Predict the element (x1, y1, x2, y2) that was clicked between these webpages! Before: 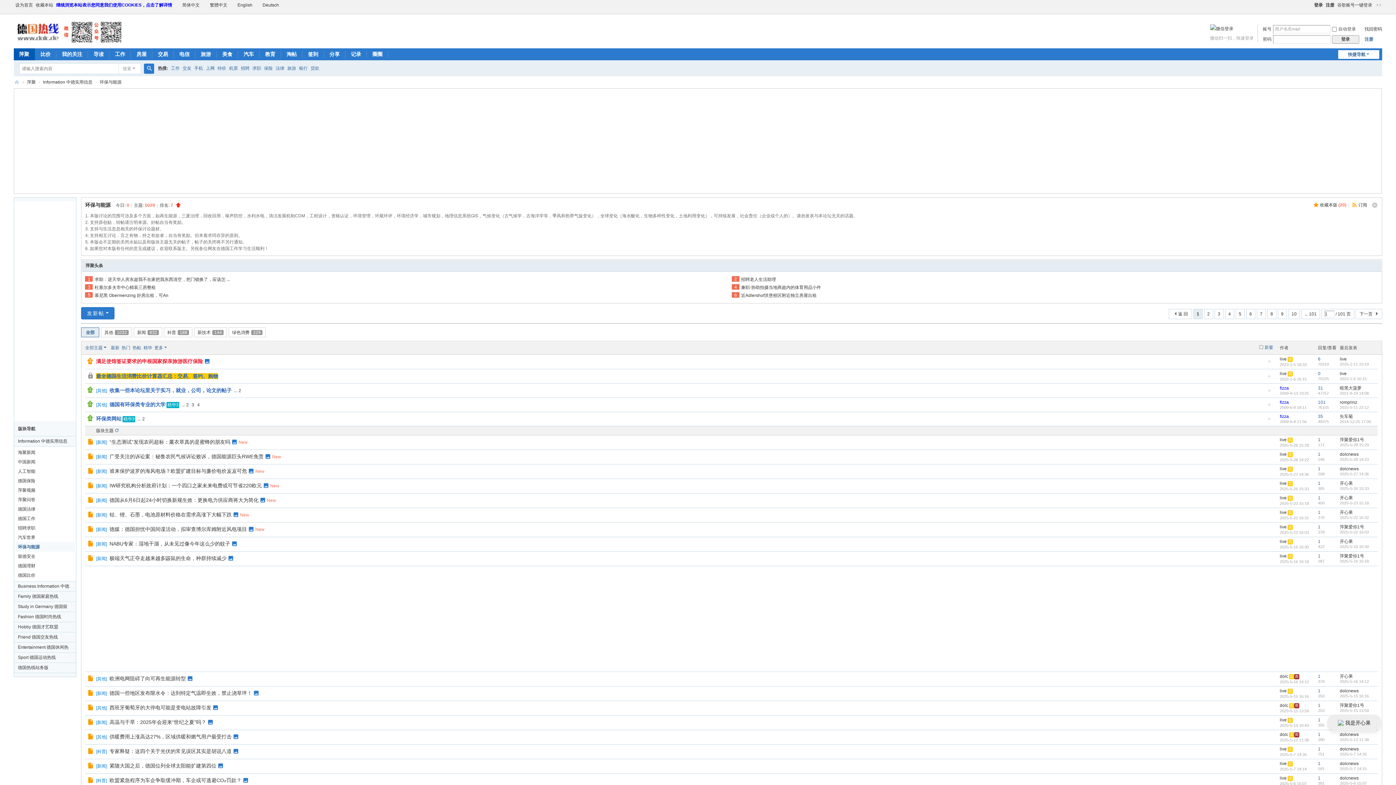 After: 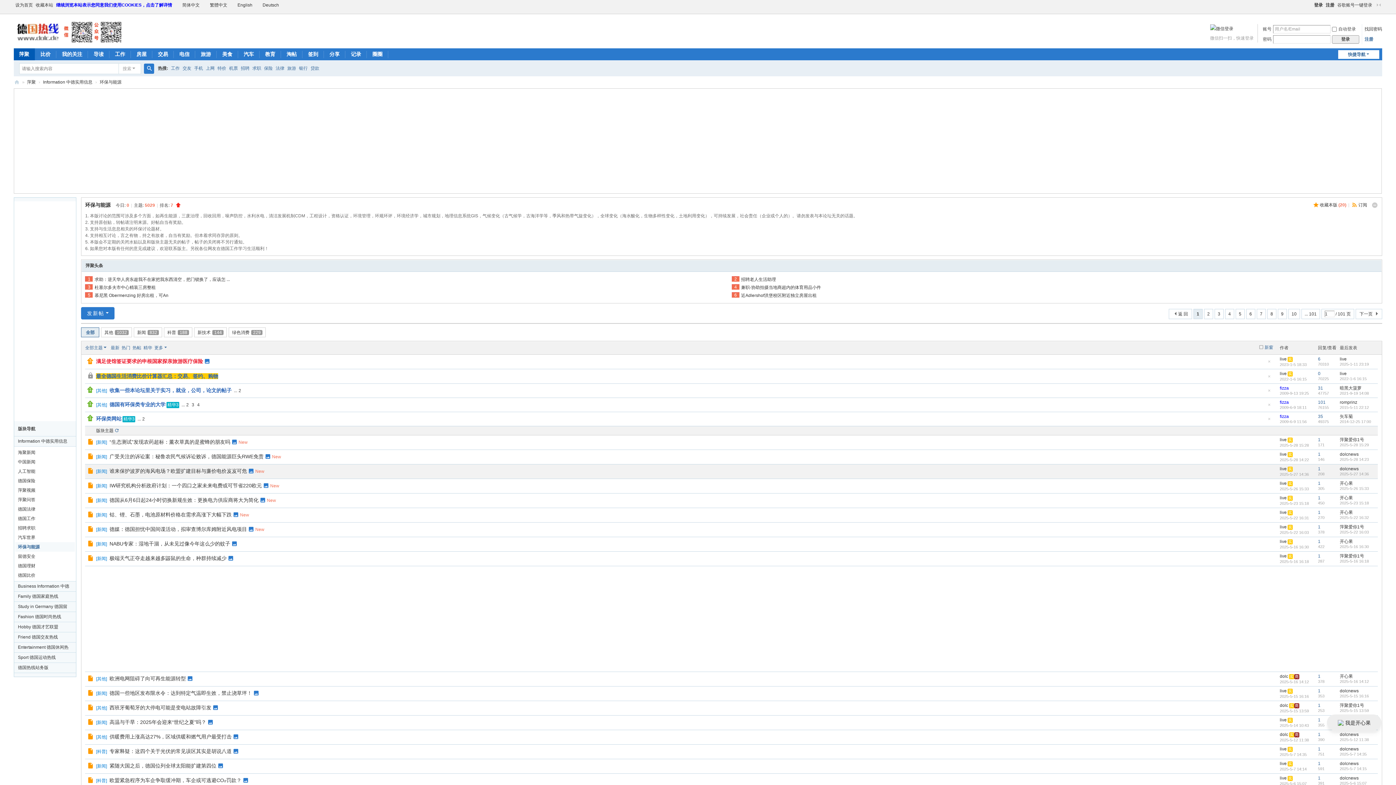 Action: bbox: (1288, 466, 1293, 471)